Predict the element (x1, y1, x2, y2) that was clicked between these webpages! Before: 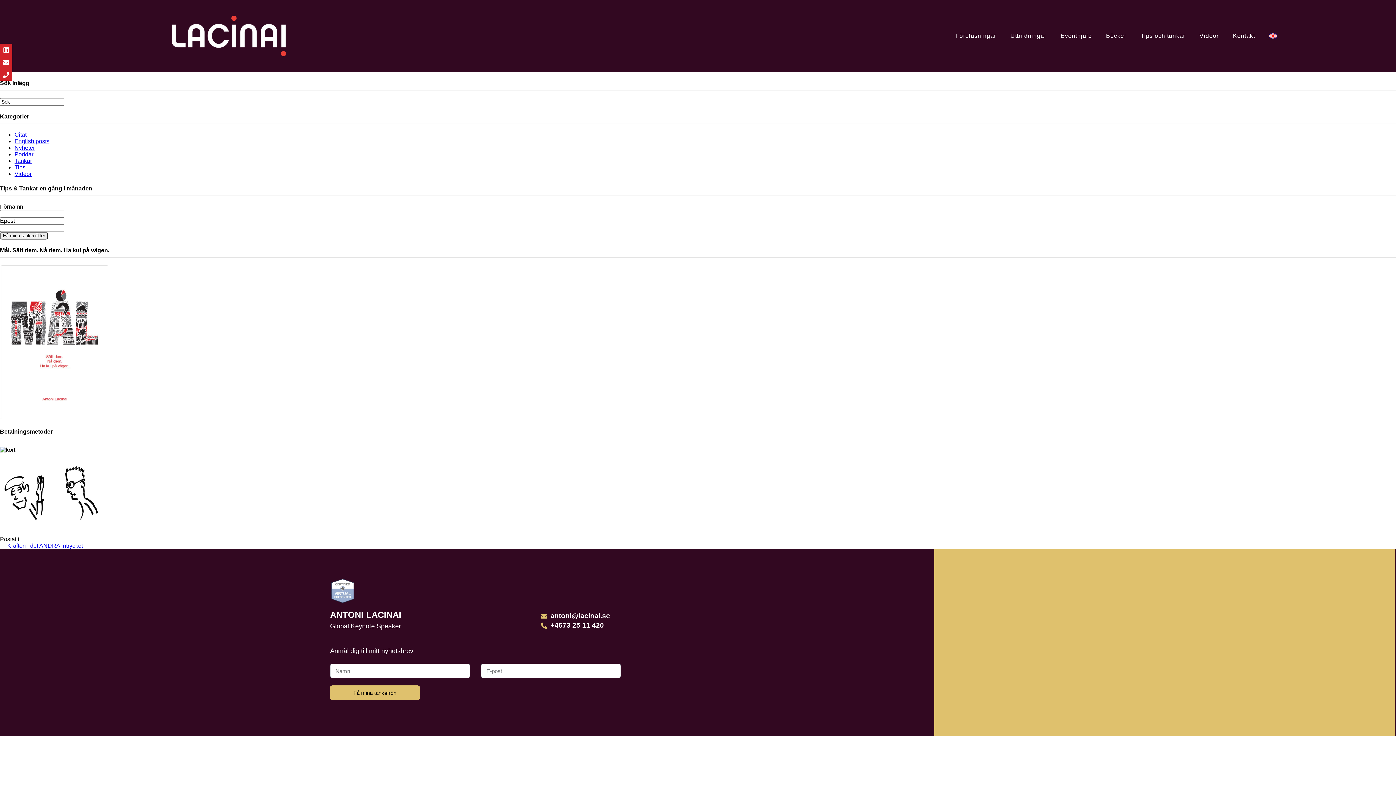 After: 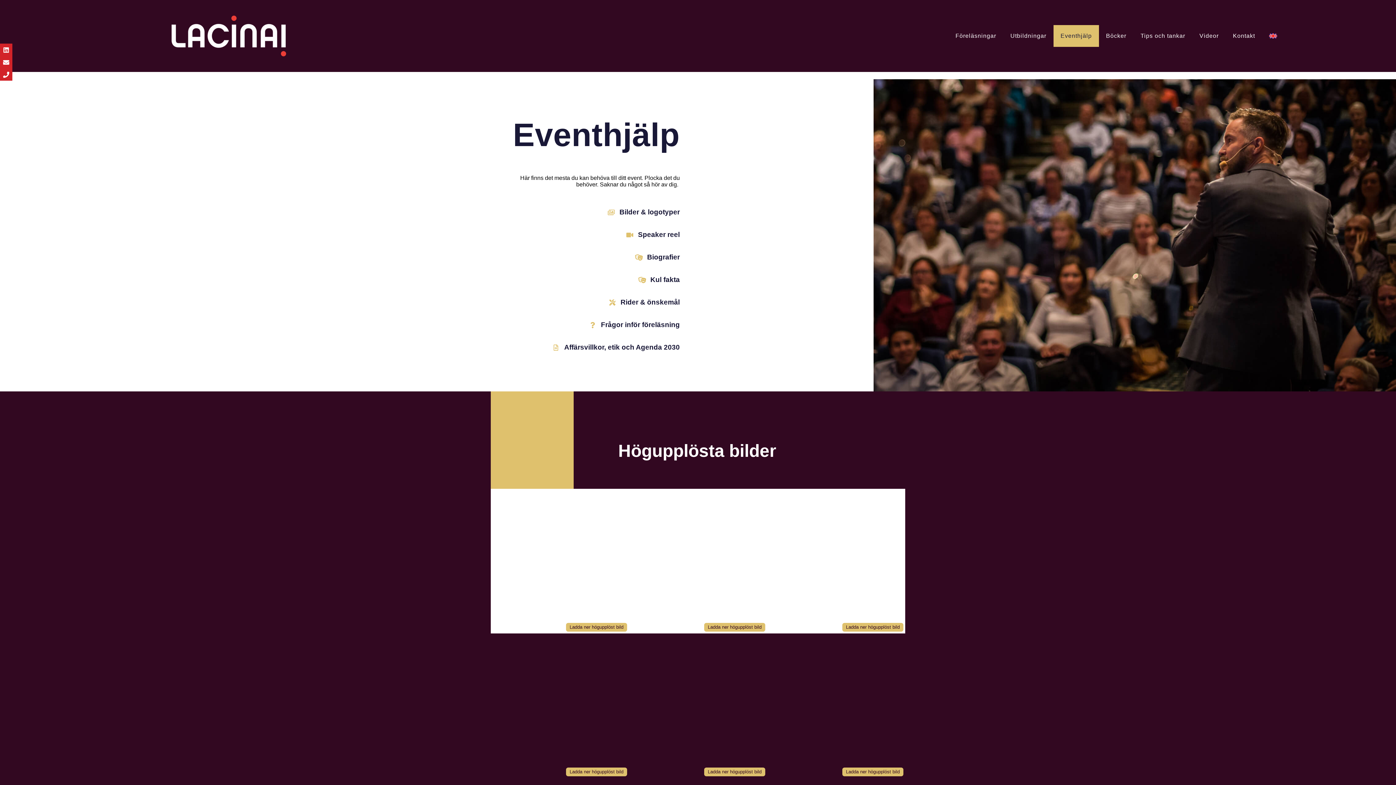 Action: label: Eventhjälp bbox: (1053, 25, 1099, 46)